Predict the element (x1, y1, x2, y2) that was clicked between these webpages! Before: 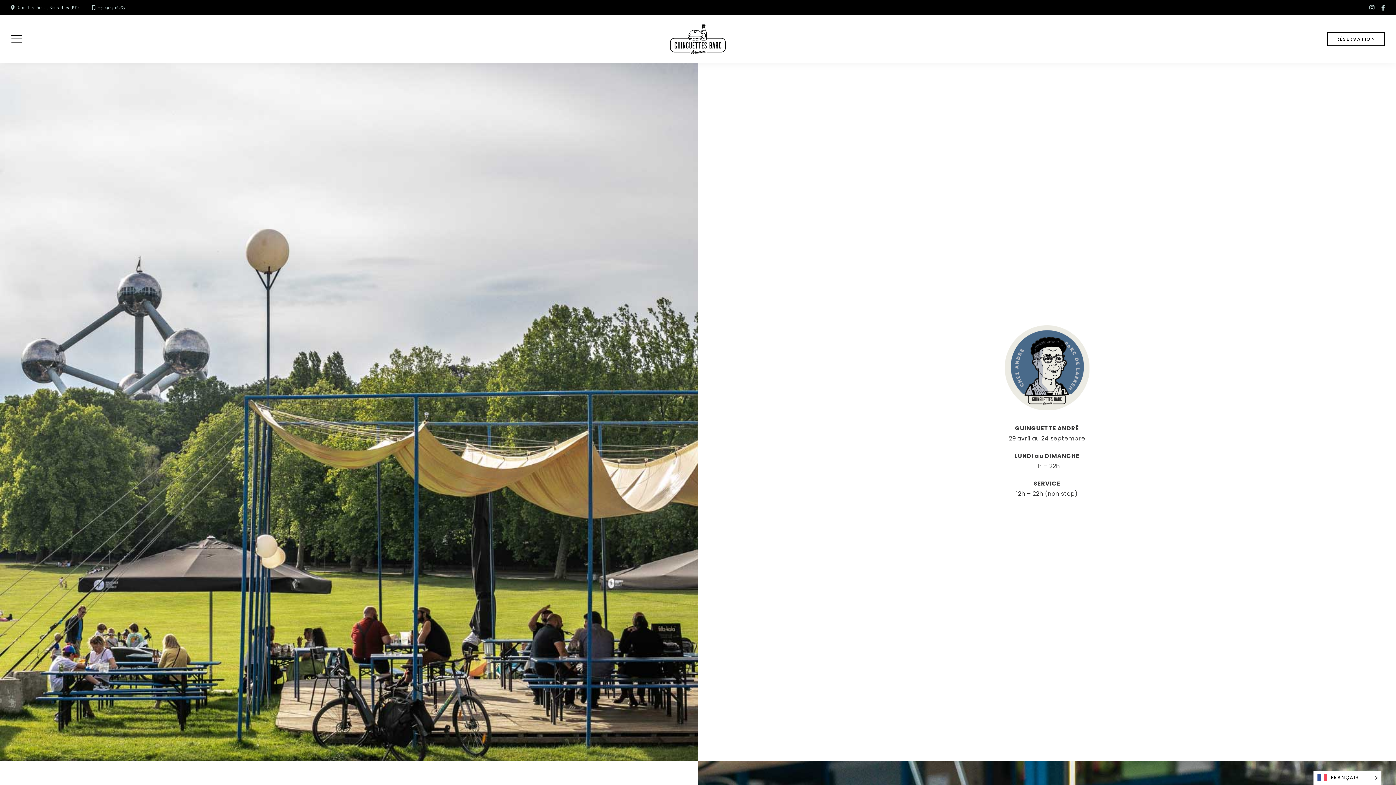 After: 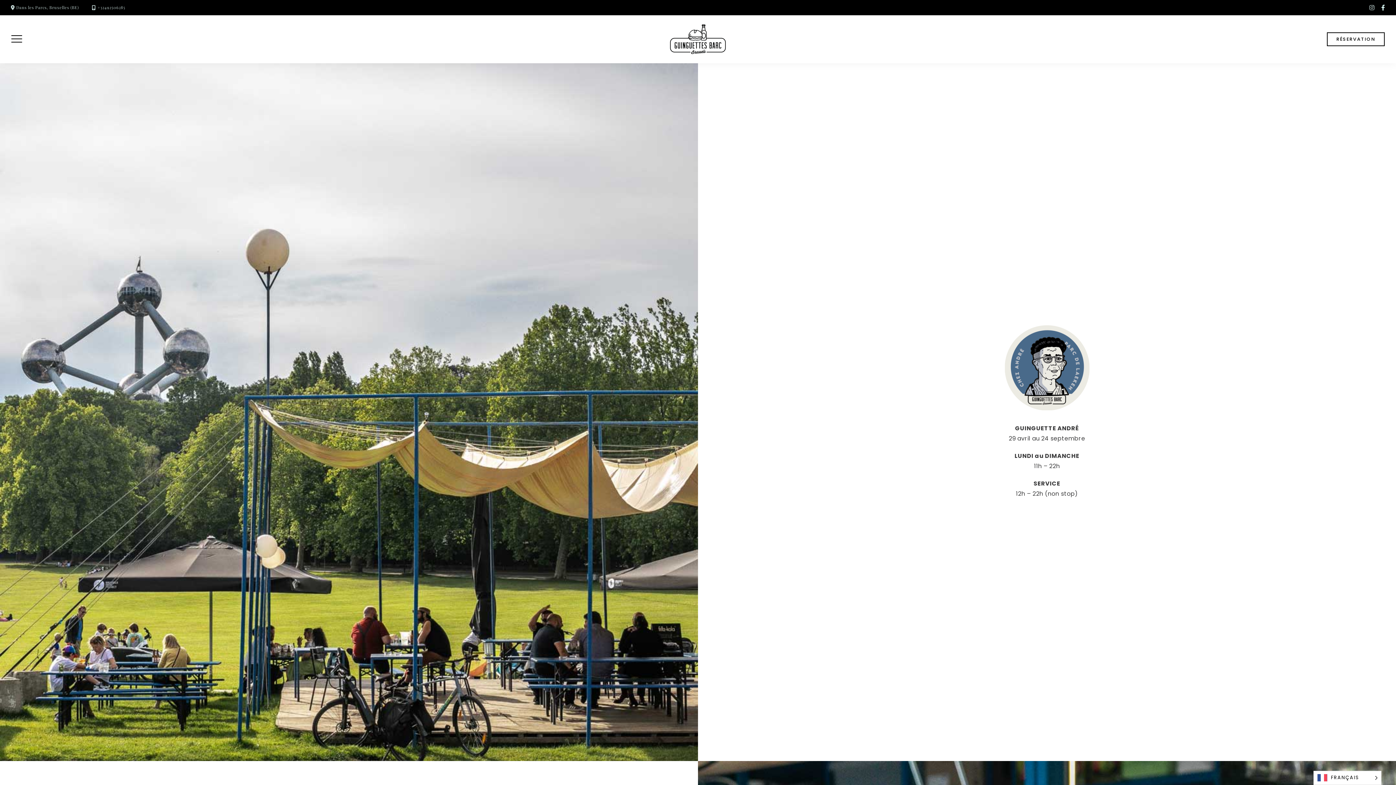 Action: label: facebook-f bbox: (1381, 3, 1385, 11)